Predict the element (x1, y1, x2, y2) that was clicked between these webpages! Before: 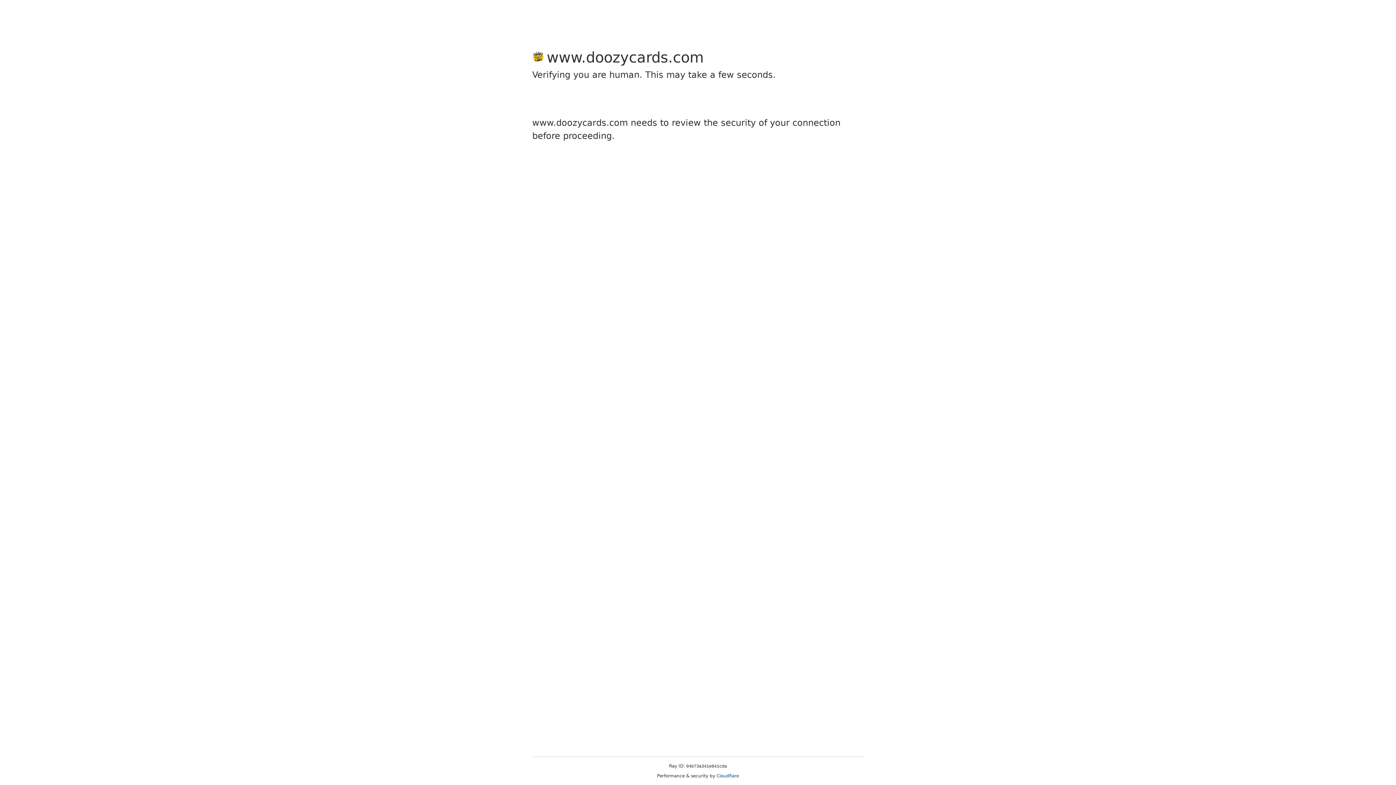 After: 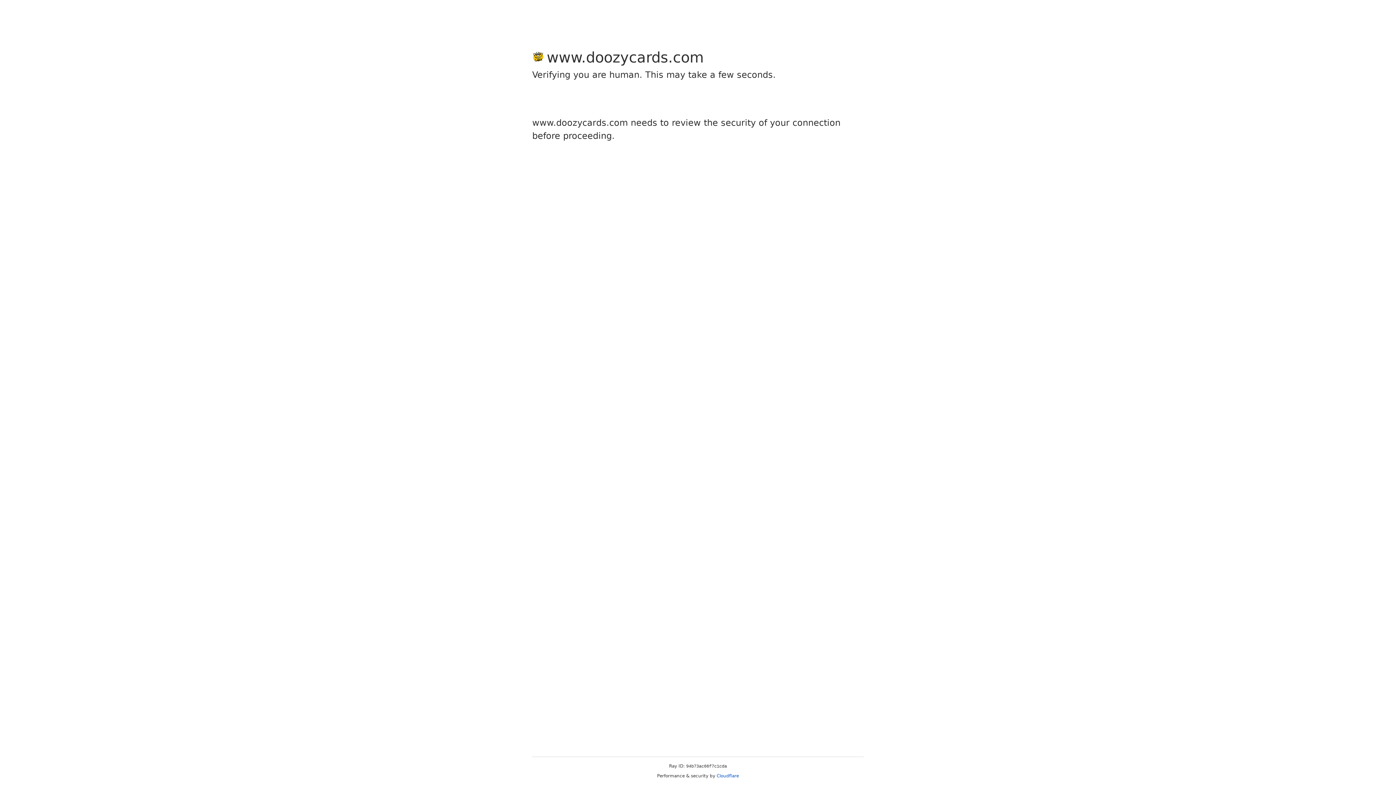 Action: label: Cloudflare bbox: (716, 773, 739, 778)